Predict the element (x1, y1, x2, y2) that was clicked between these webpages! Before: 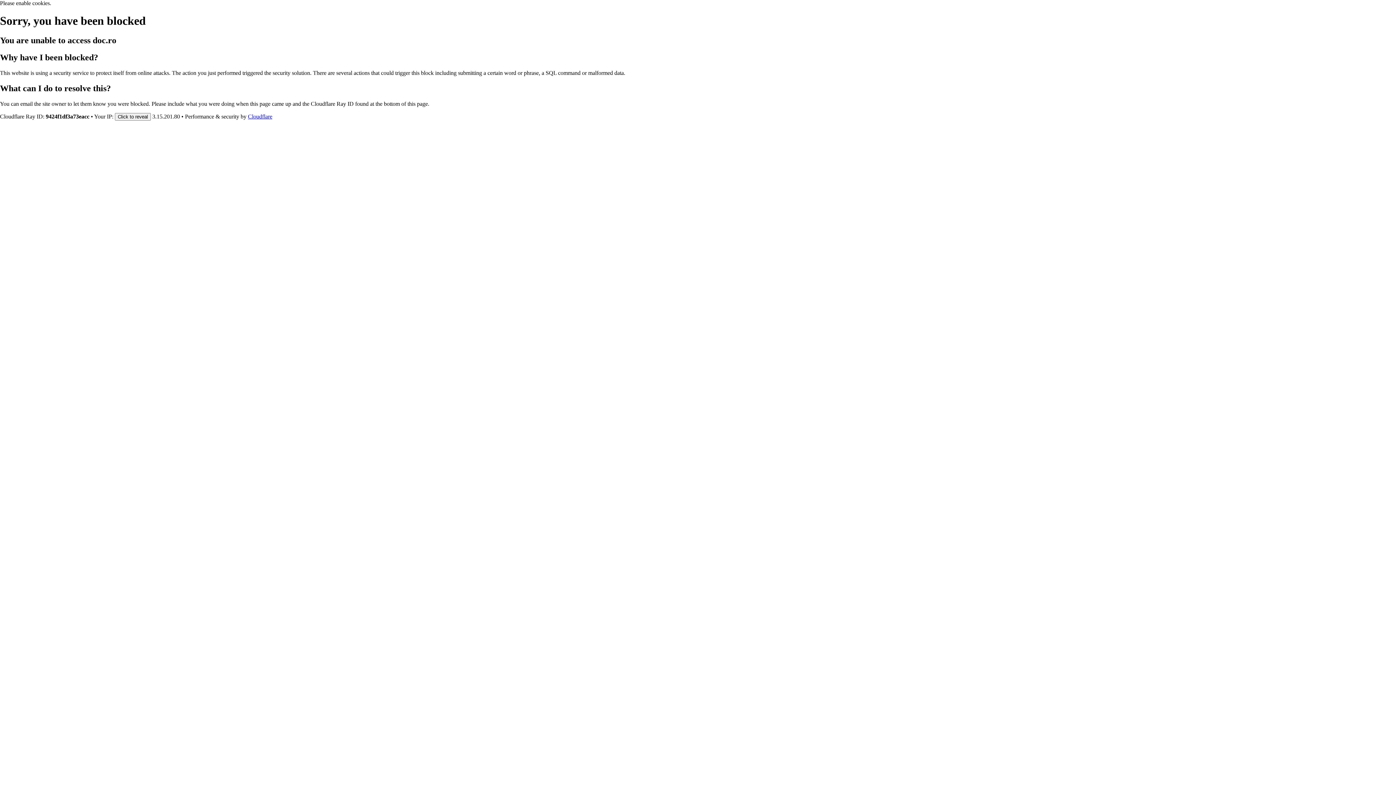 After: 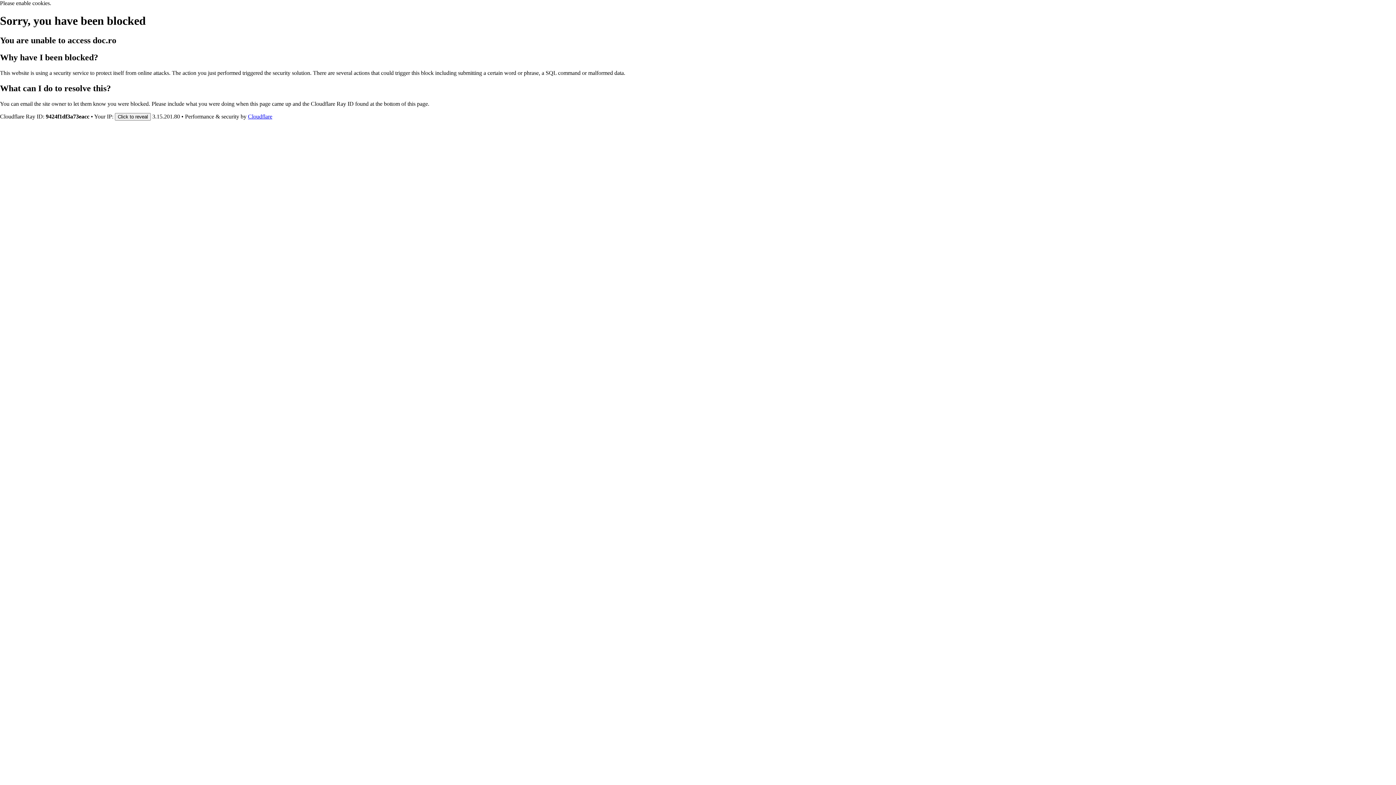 Action: bbox: (248, 113, 272, 119) label: Cloudflare